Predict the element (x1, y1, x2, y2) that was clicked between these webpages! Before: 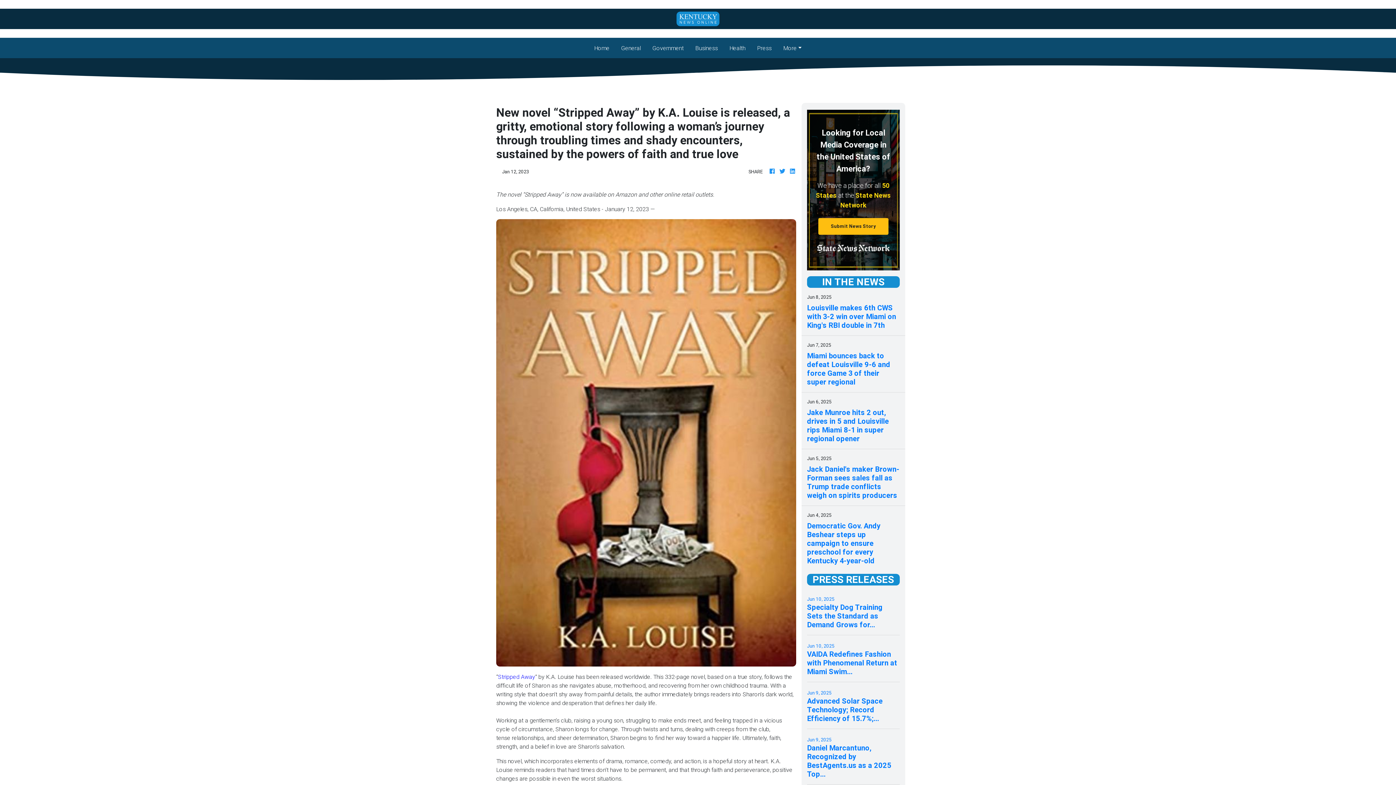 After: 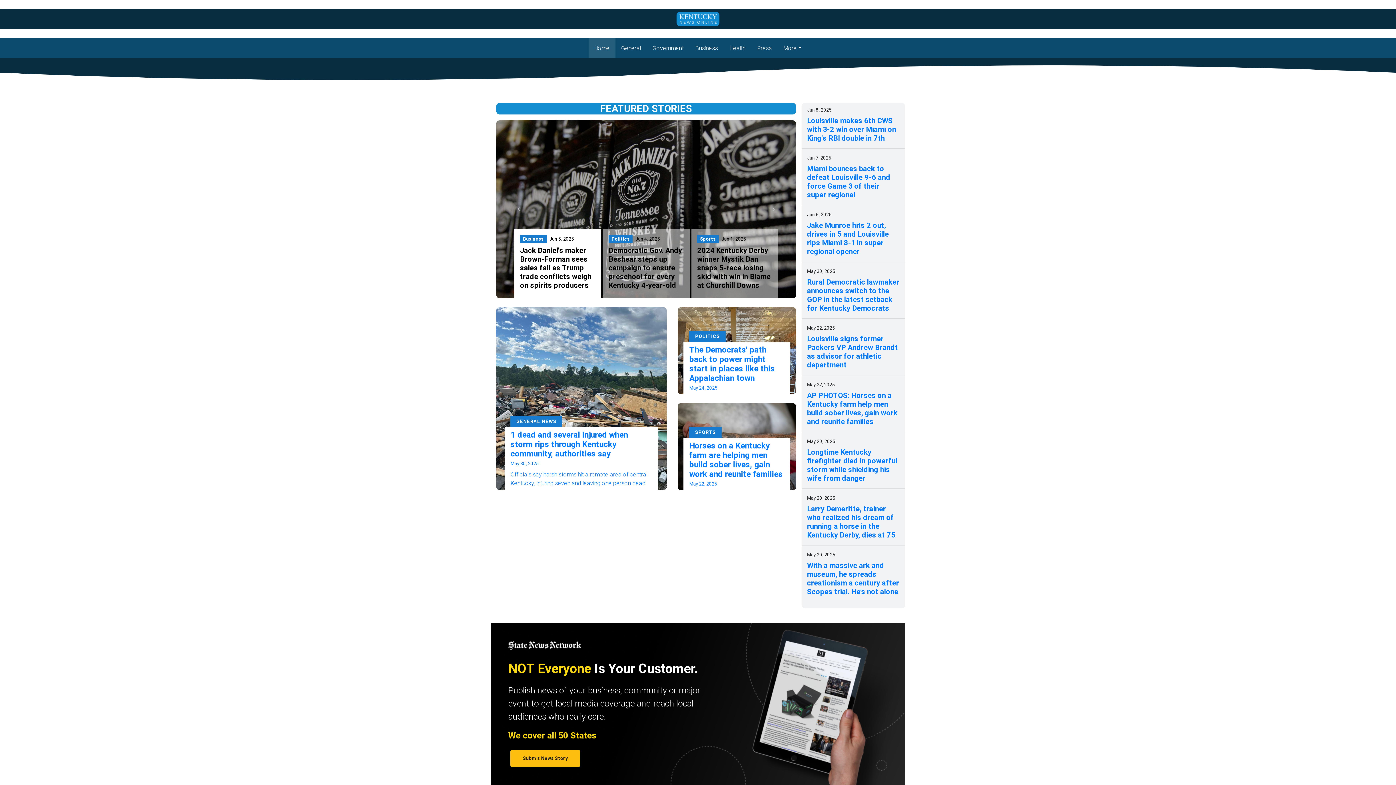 Action: bbox: (778, 166, 786, 175)